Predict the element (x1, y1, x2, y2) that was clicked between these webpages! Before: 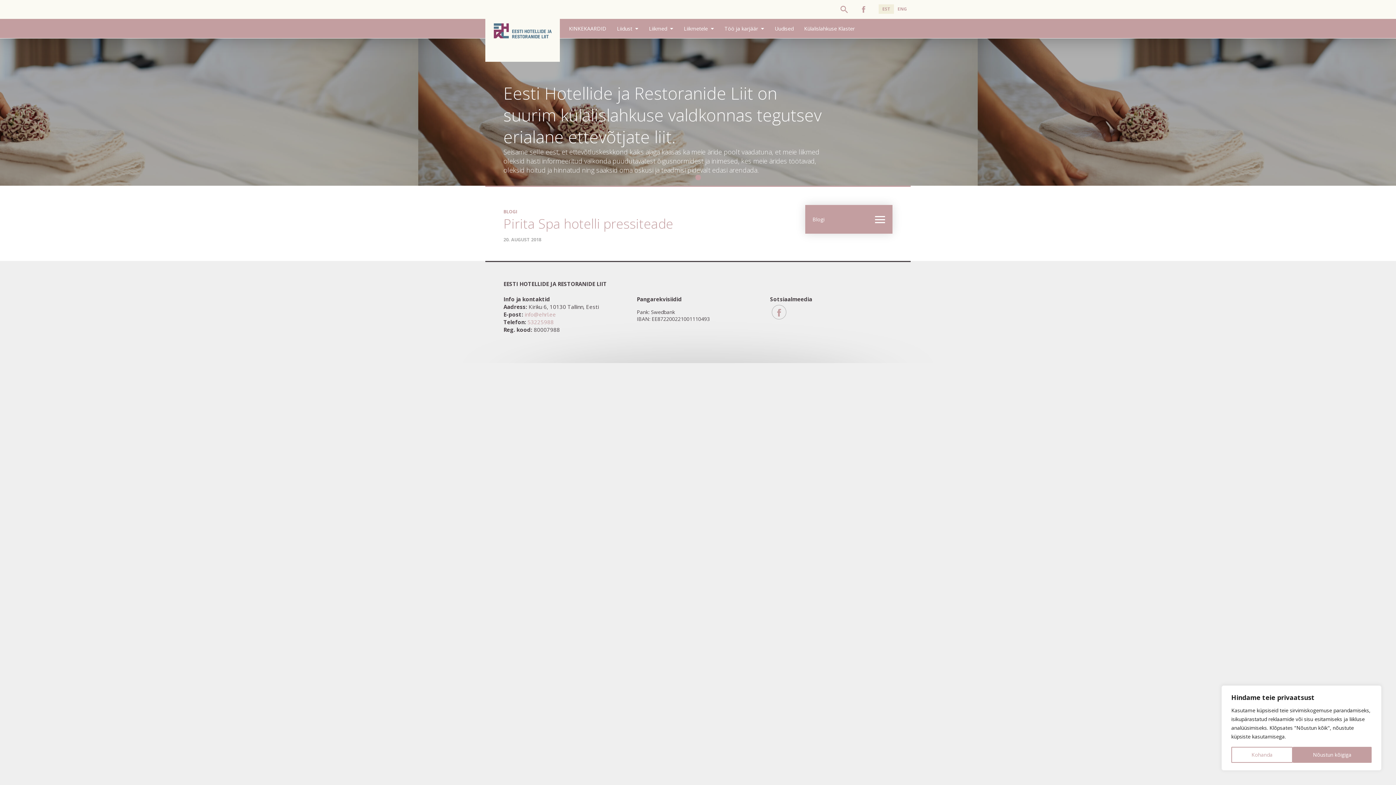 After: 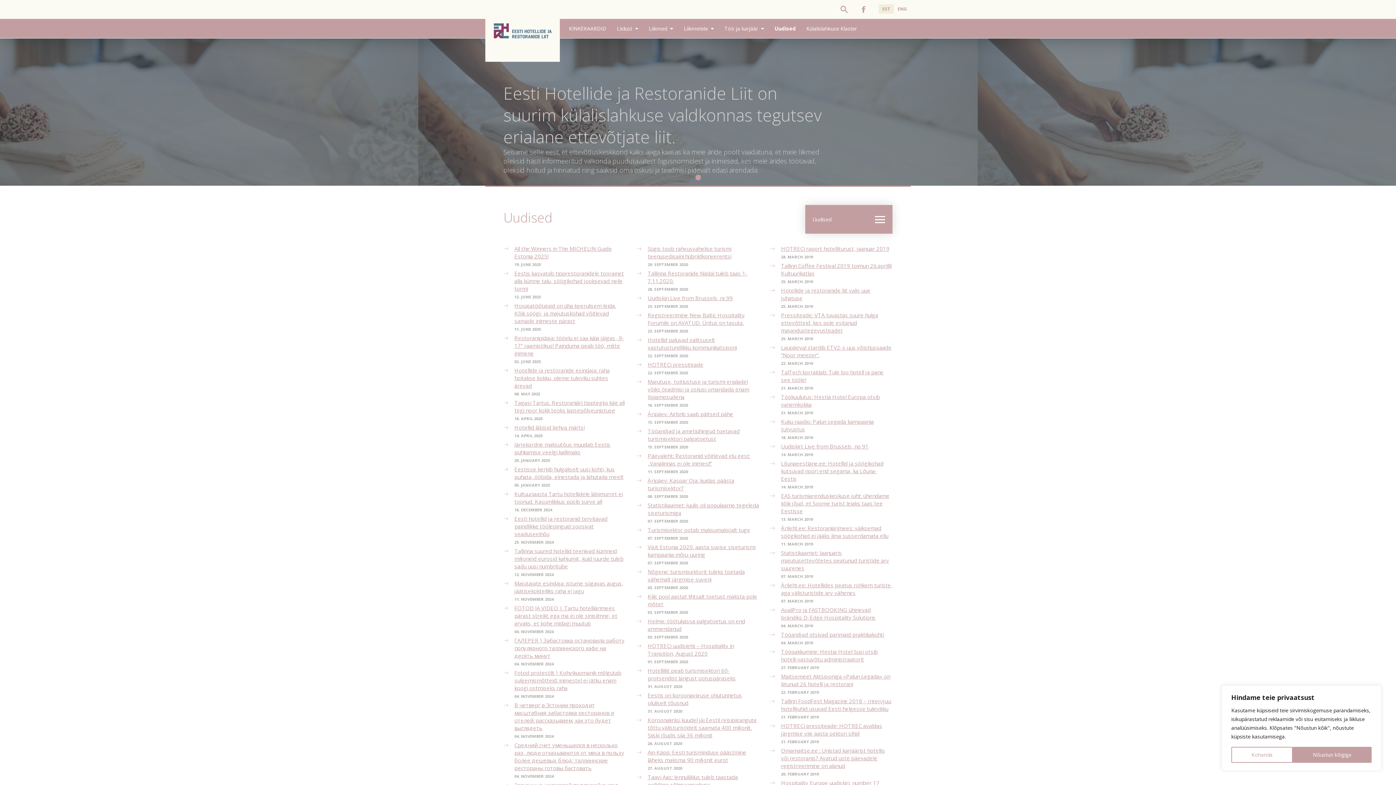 Action: bbox: (774, 18, 793, 38) label: Uudised